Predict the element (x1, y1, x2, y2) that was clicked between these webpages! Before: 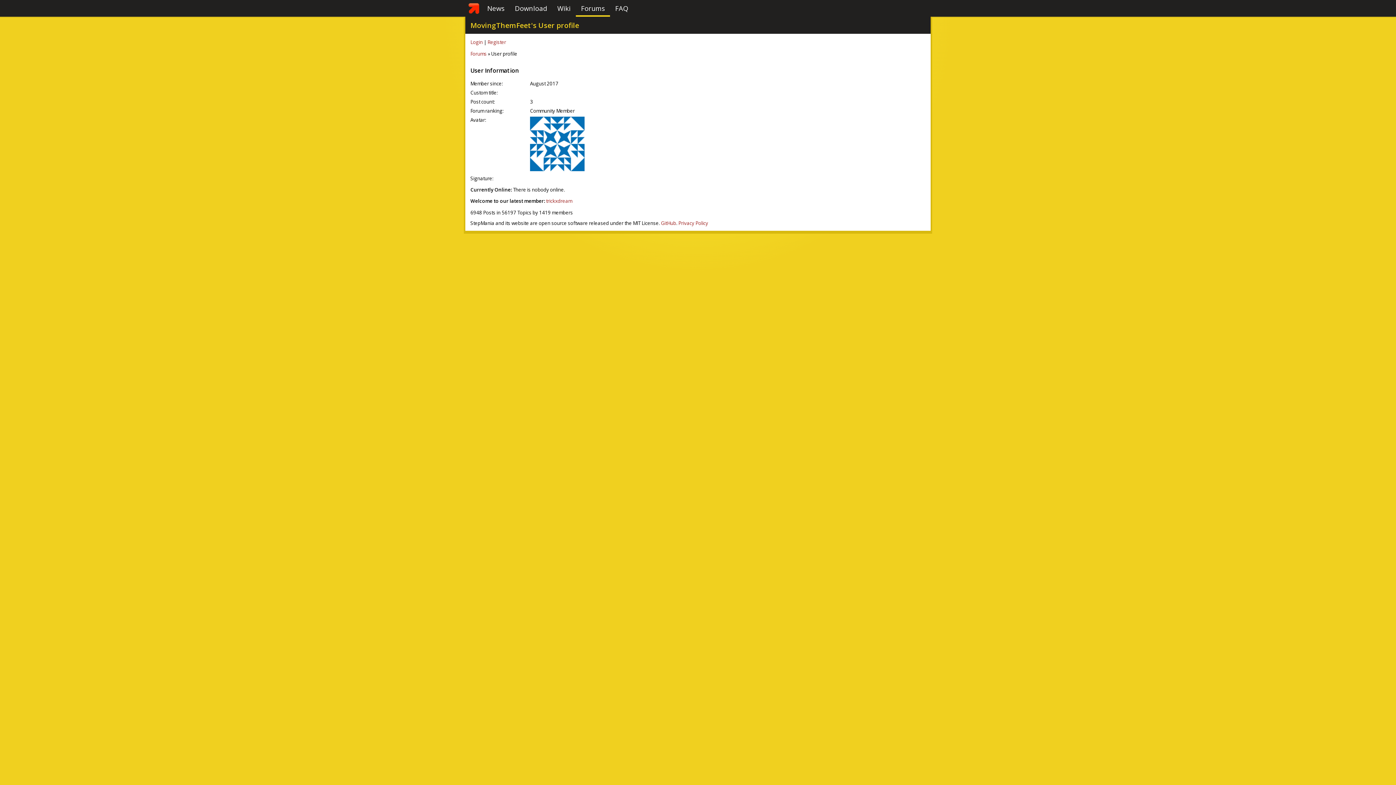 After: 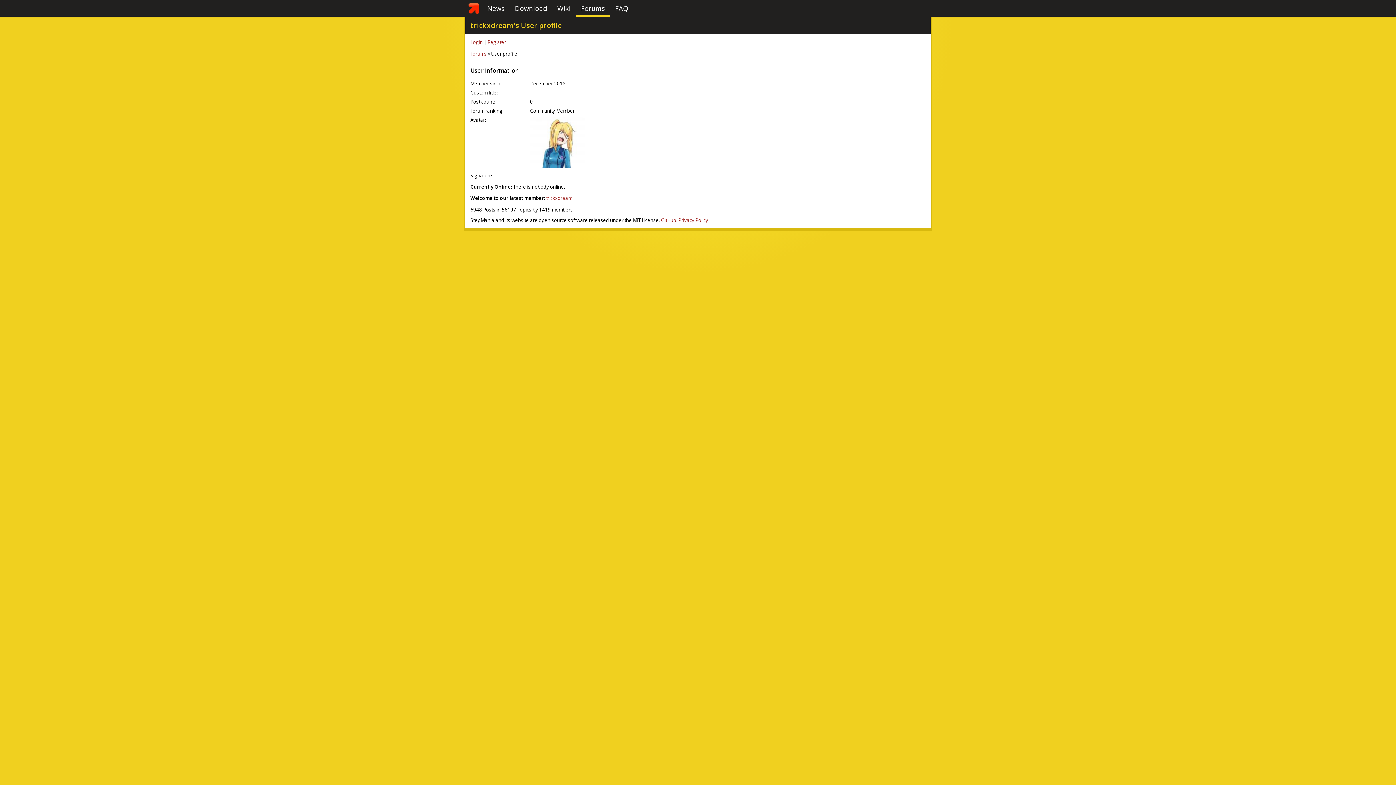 Action: label: trickxdream bbox: (546, 197, 572, 204)